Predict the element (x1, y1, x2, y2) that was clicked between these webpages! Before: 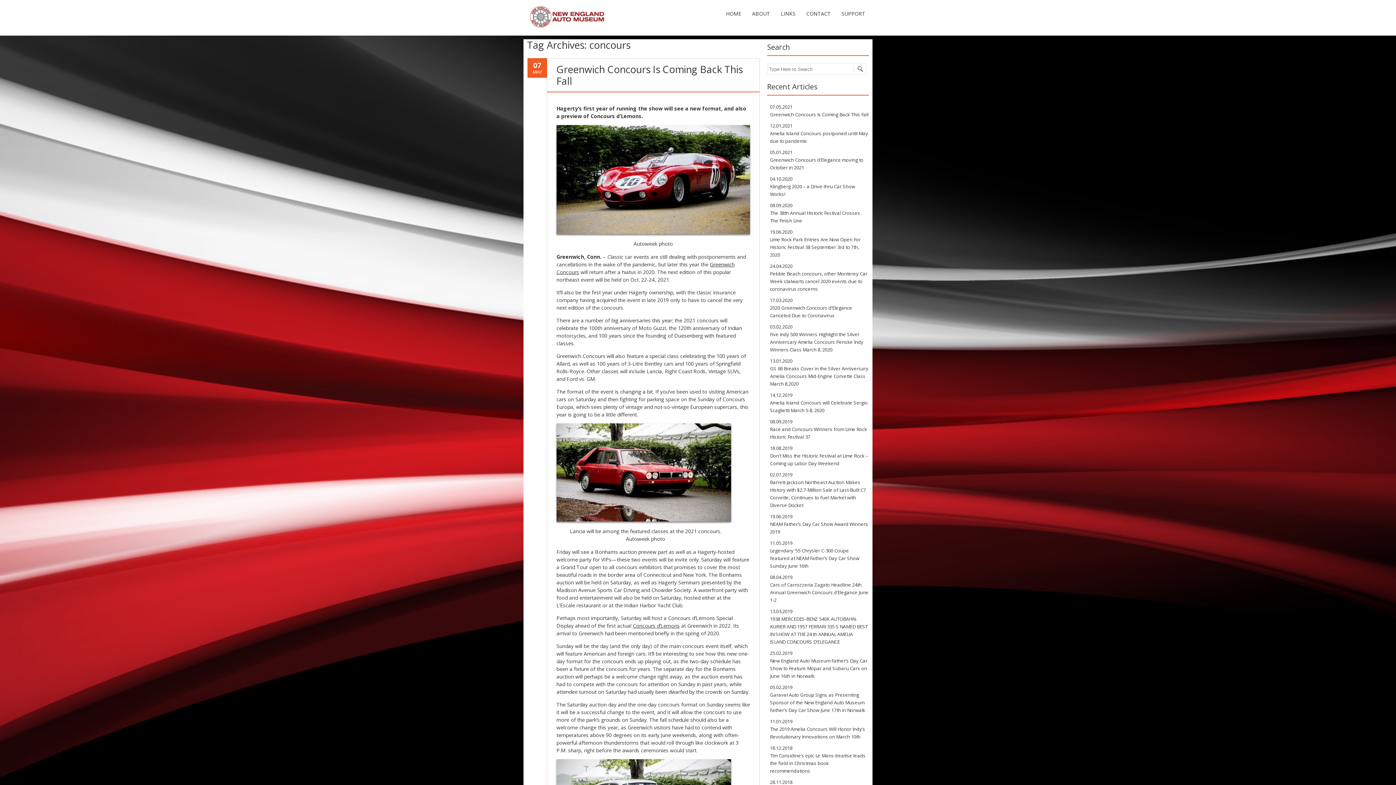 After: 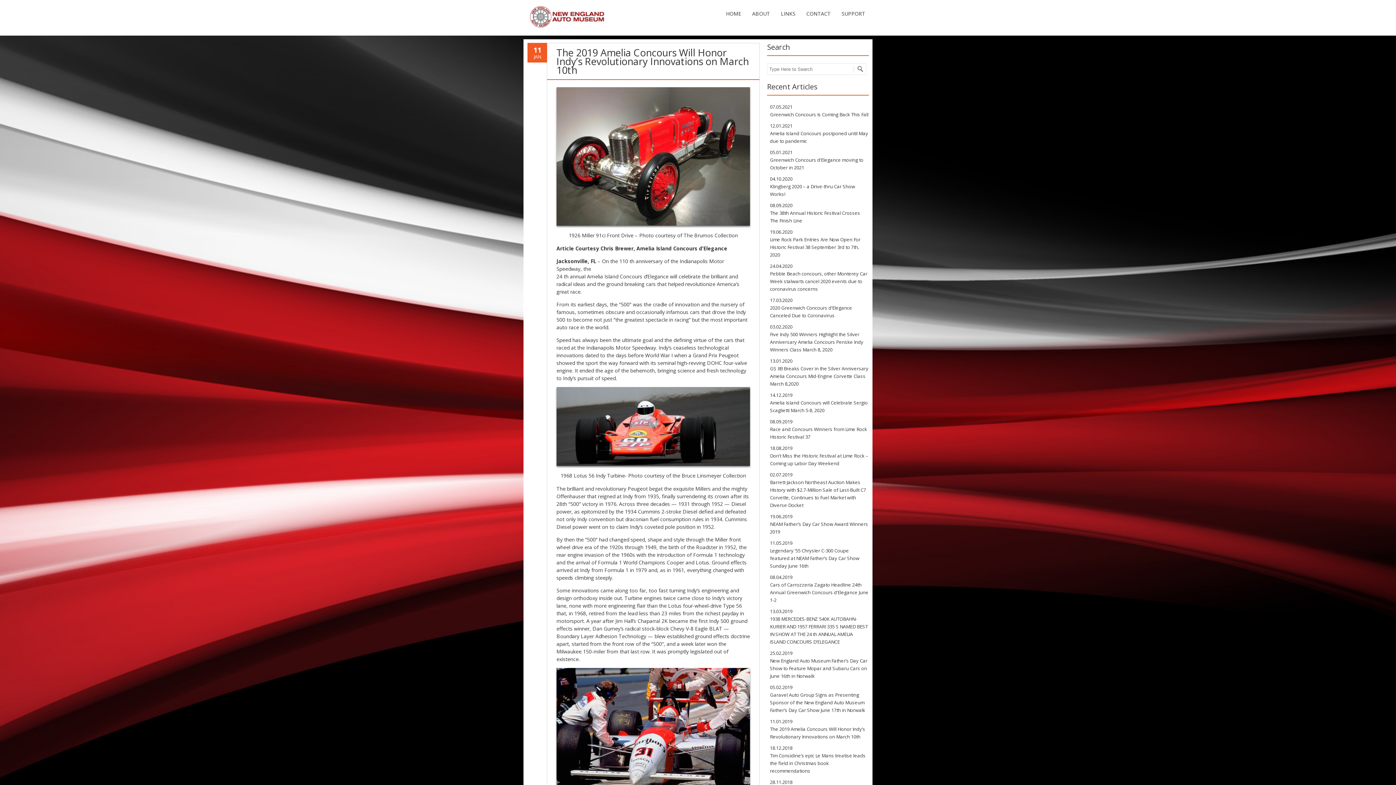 Action: label: 11.01.2019
The 2019 Amelia Concours Will Honor Indy’s Revolutionary Innovations on March 10th bbox: (770, 718, 865, 740)